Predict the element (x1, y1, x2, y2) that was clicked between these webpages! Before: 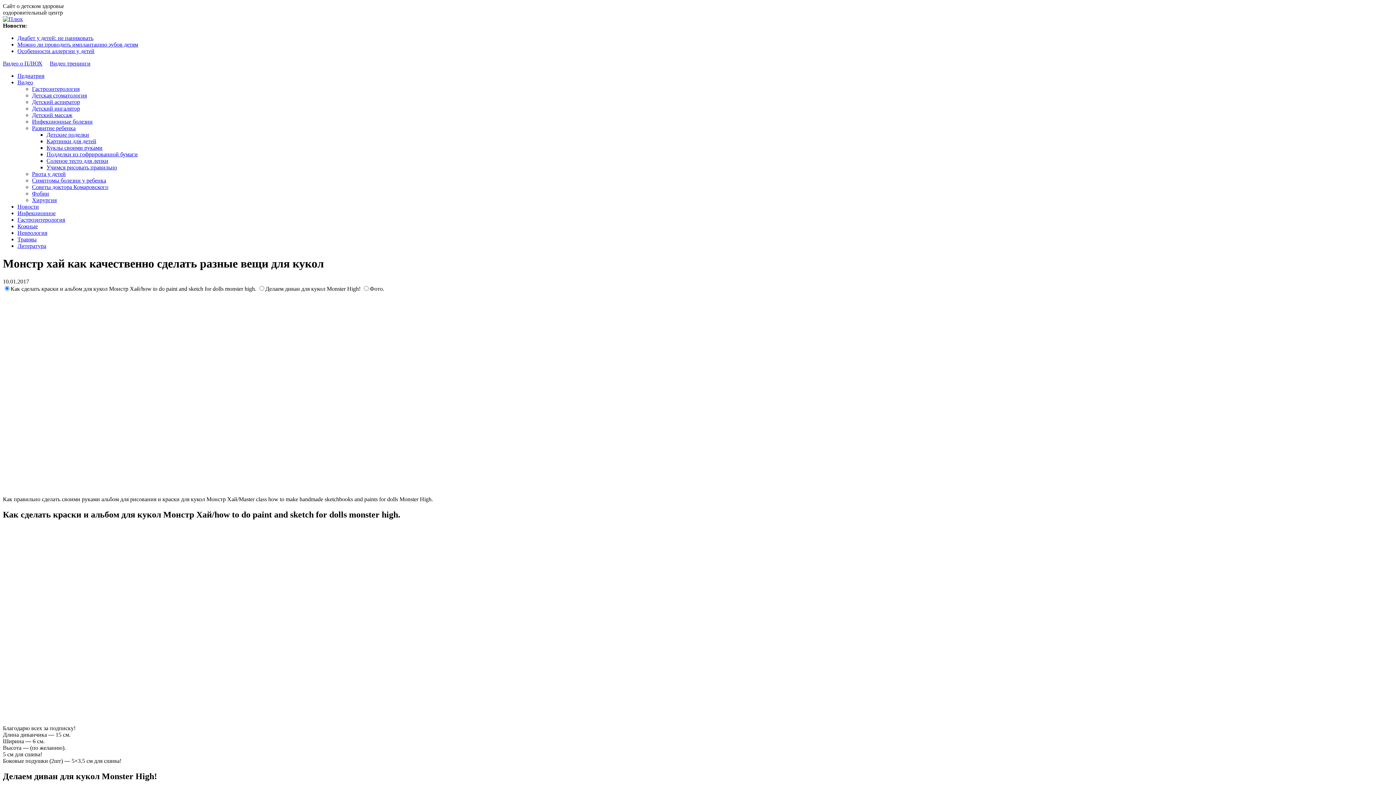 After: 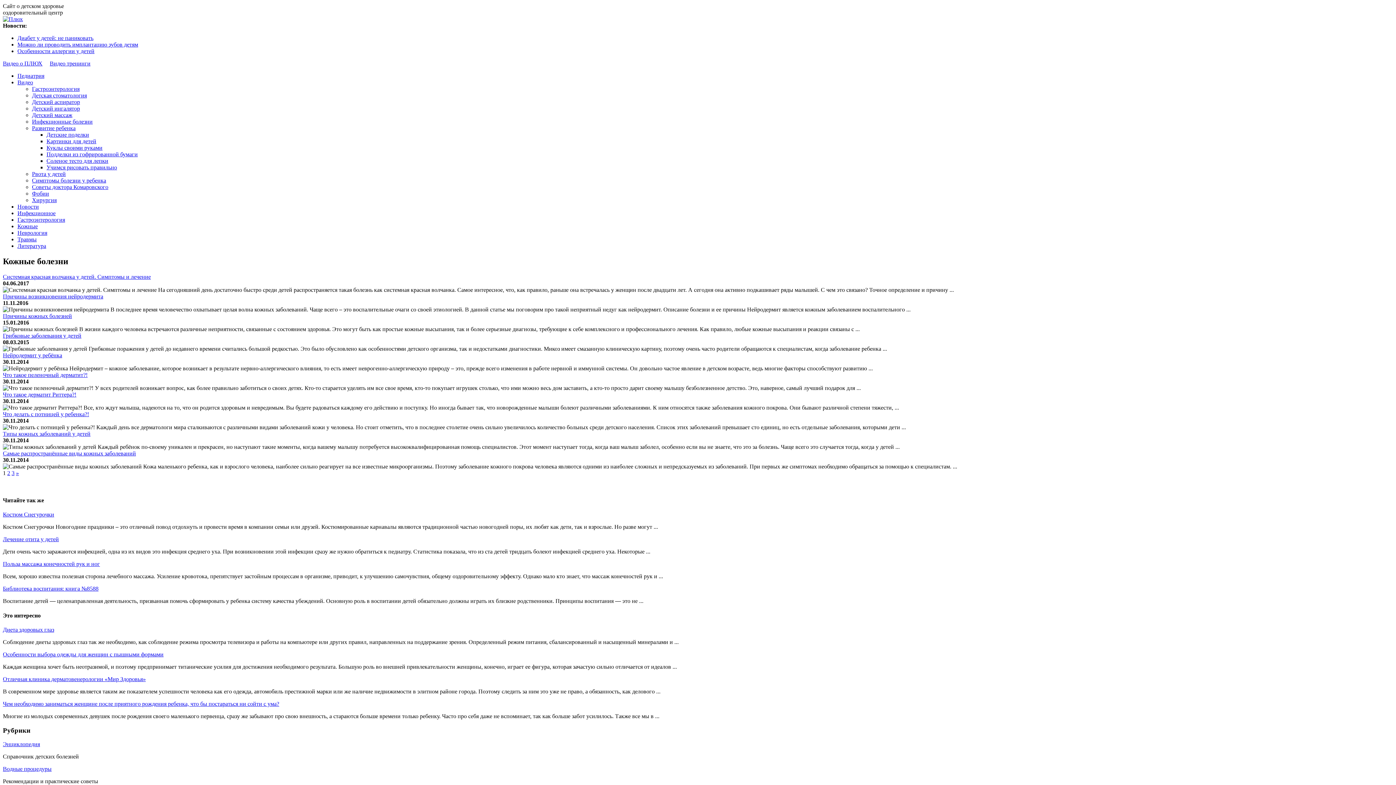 Action: label: Кожные bbox: (17, 223, 37, 229)